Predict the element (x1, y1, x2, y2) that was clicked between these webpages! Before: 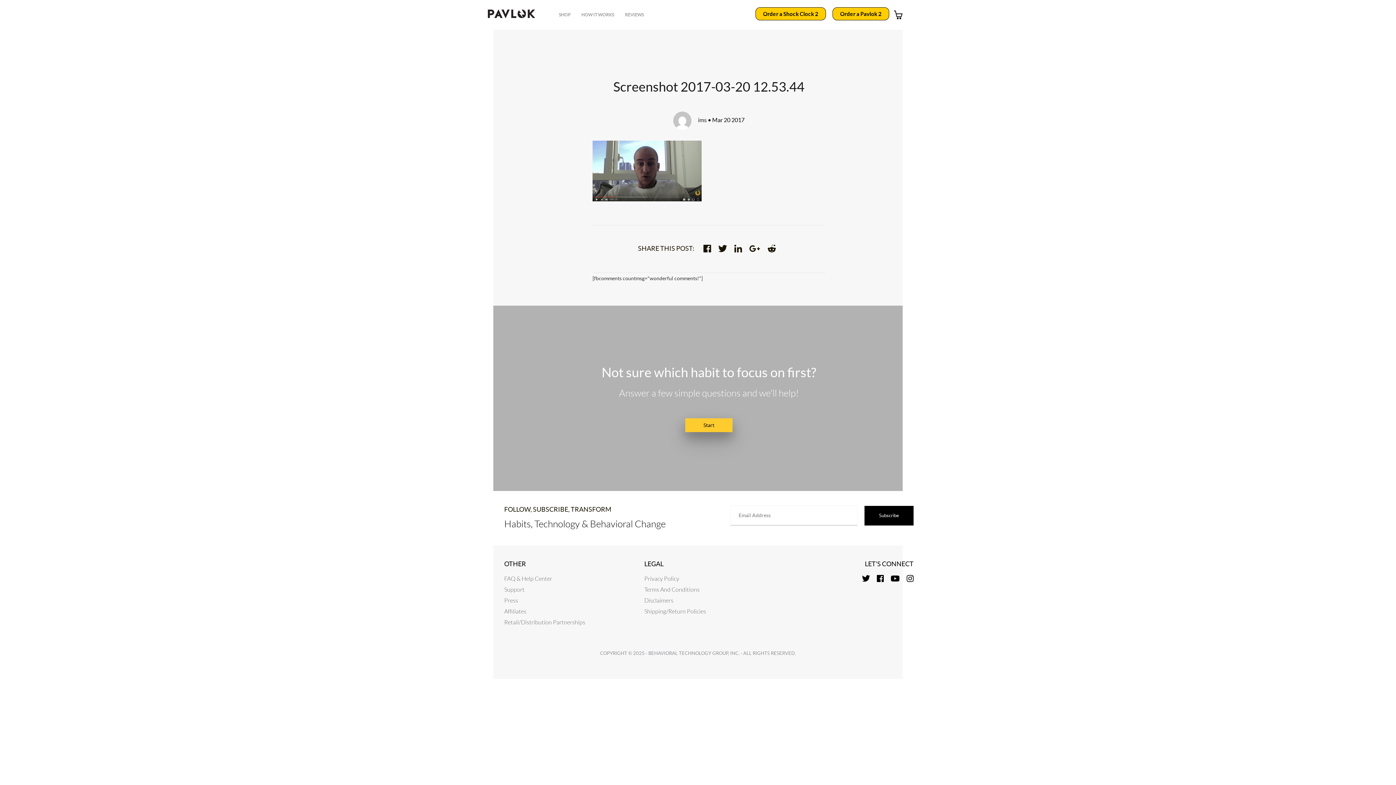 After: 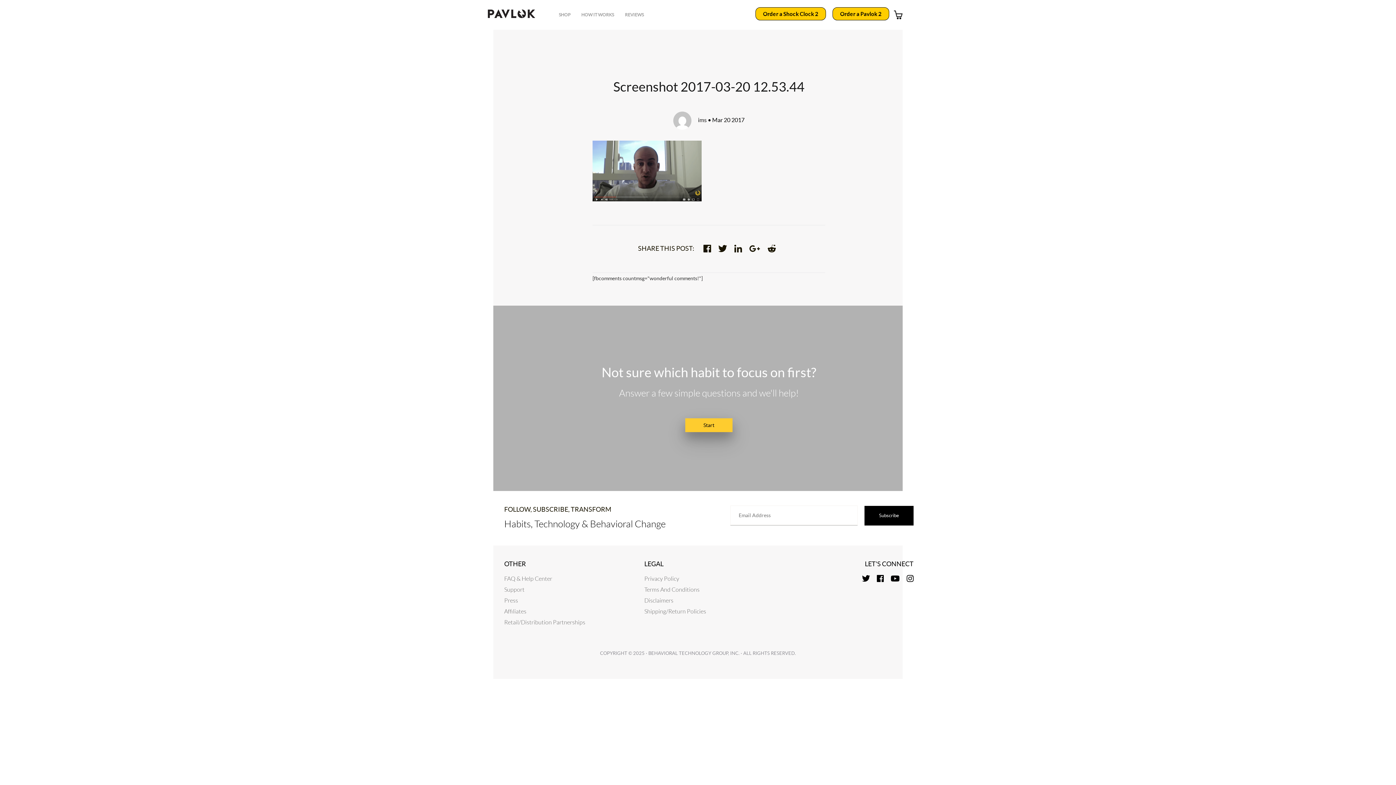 Action: bbox: (730, 239, 745, 258)